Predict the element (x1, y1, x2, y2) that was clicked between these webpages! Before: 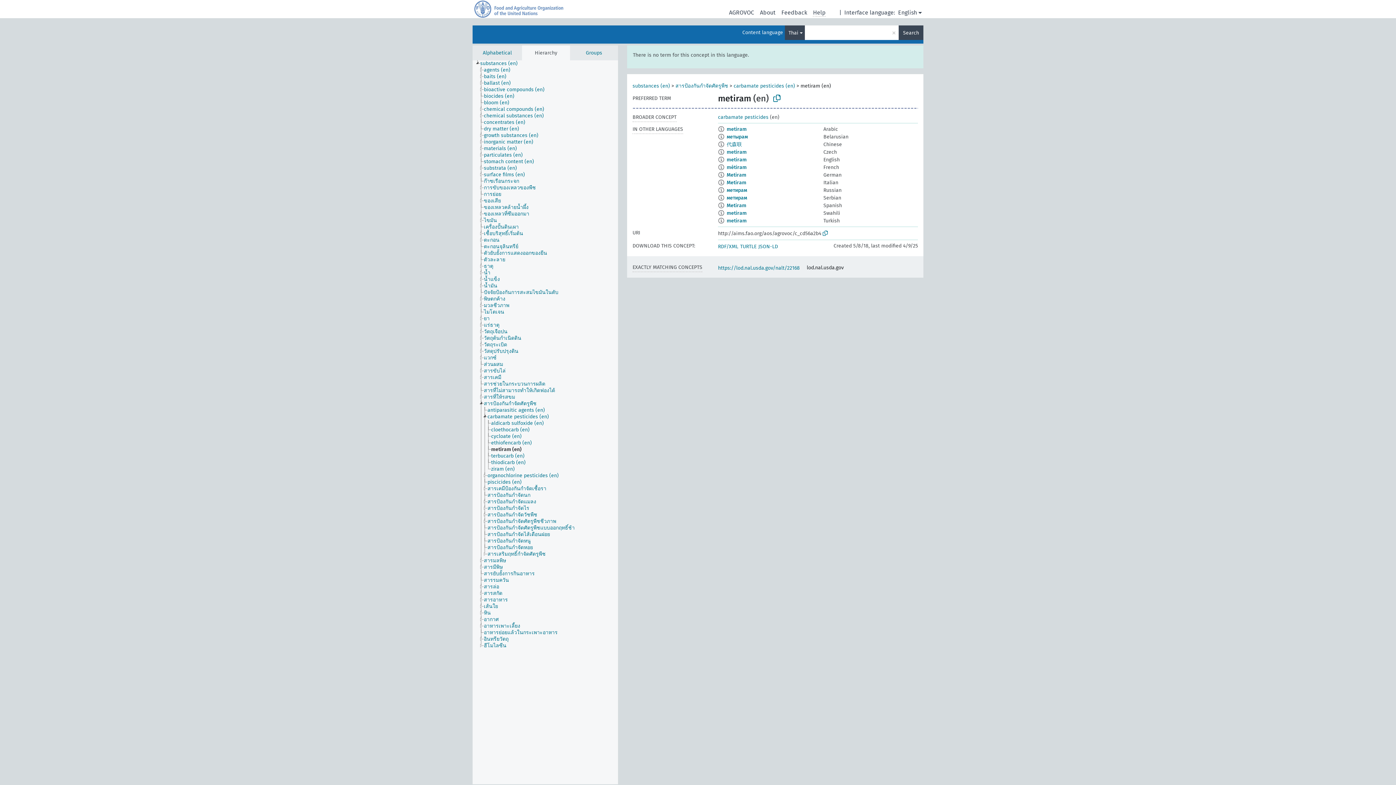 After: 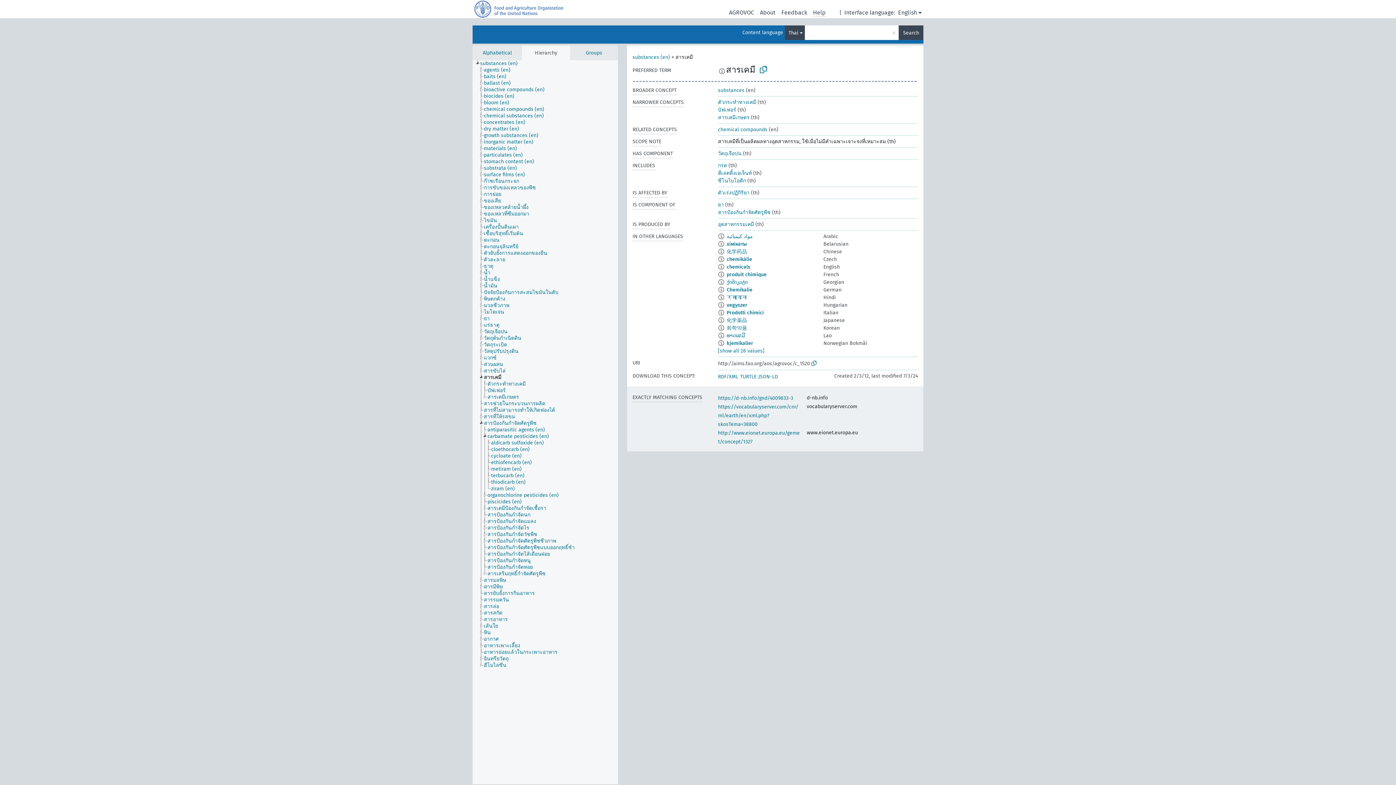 Action: label: สารเคมี bbox: (483, 374, 508, 381)